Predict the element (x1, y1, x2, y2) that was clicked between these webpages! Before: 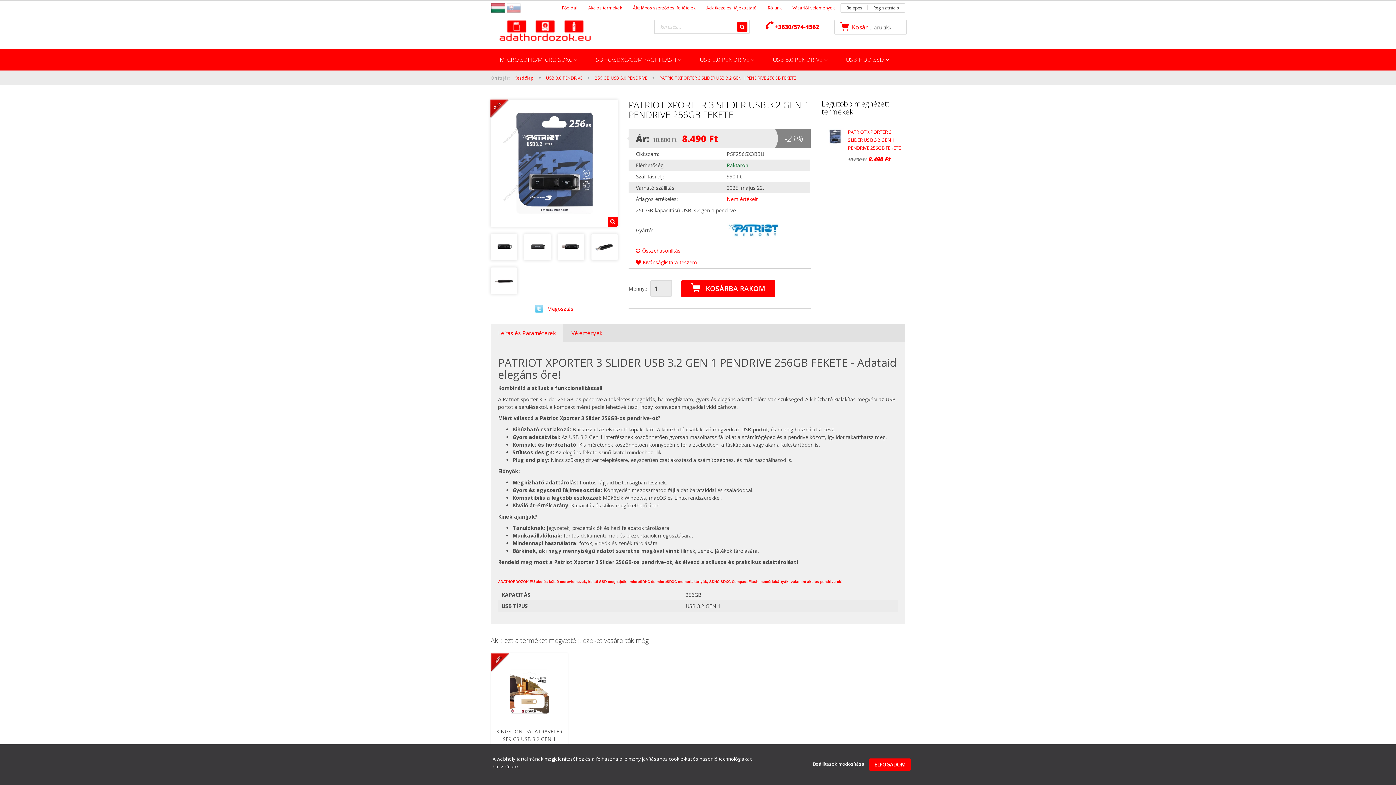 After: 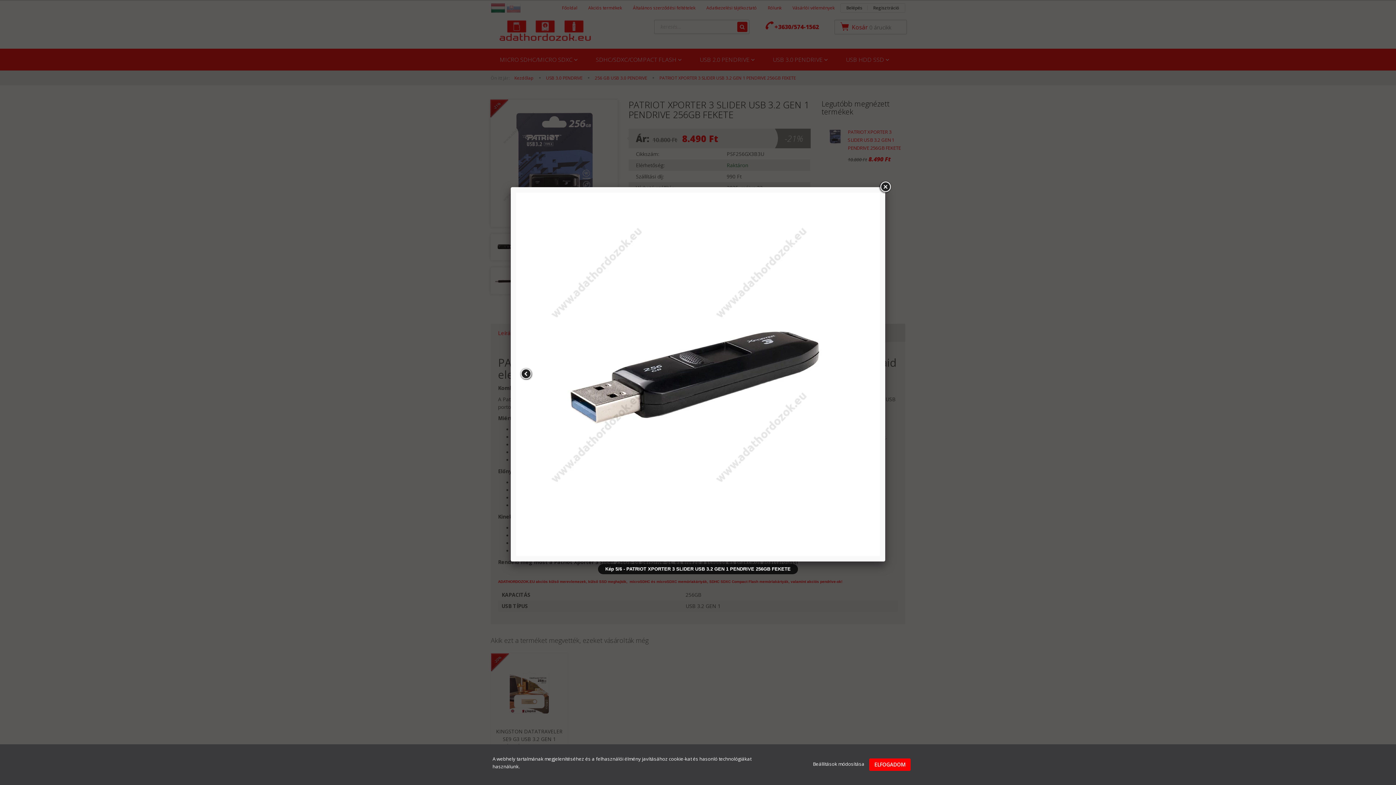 Action: bbox: (591, 234, 617, 260)